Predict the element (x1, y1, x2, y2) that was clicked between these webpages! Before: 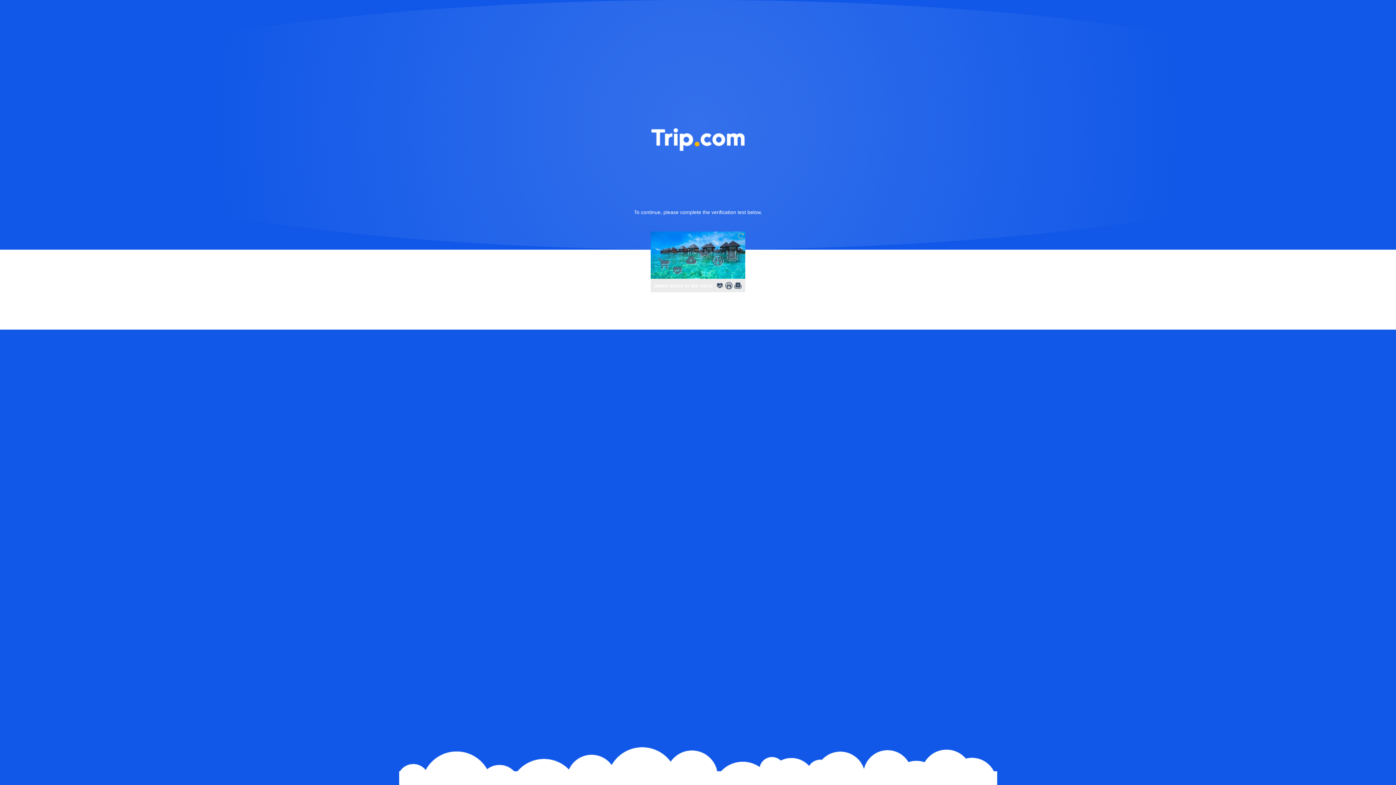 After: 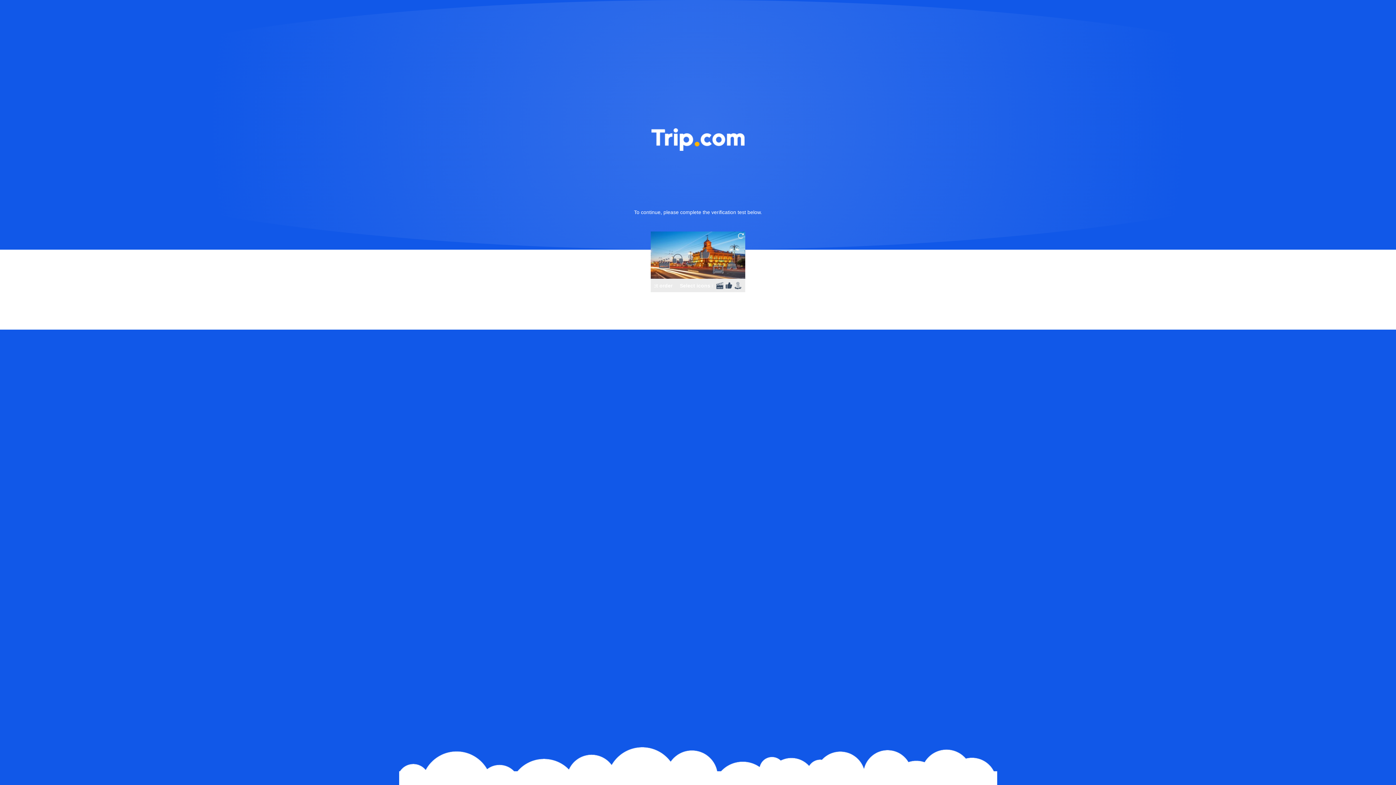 Action: bbox: (736, 231, 745, 240)